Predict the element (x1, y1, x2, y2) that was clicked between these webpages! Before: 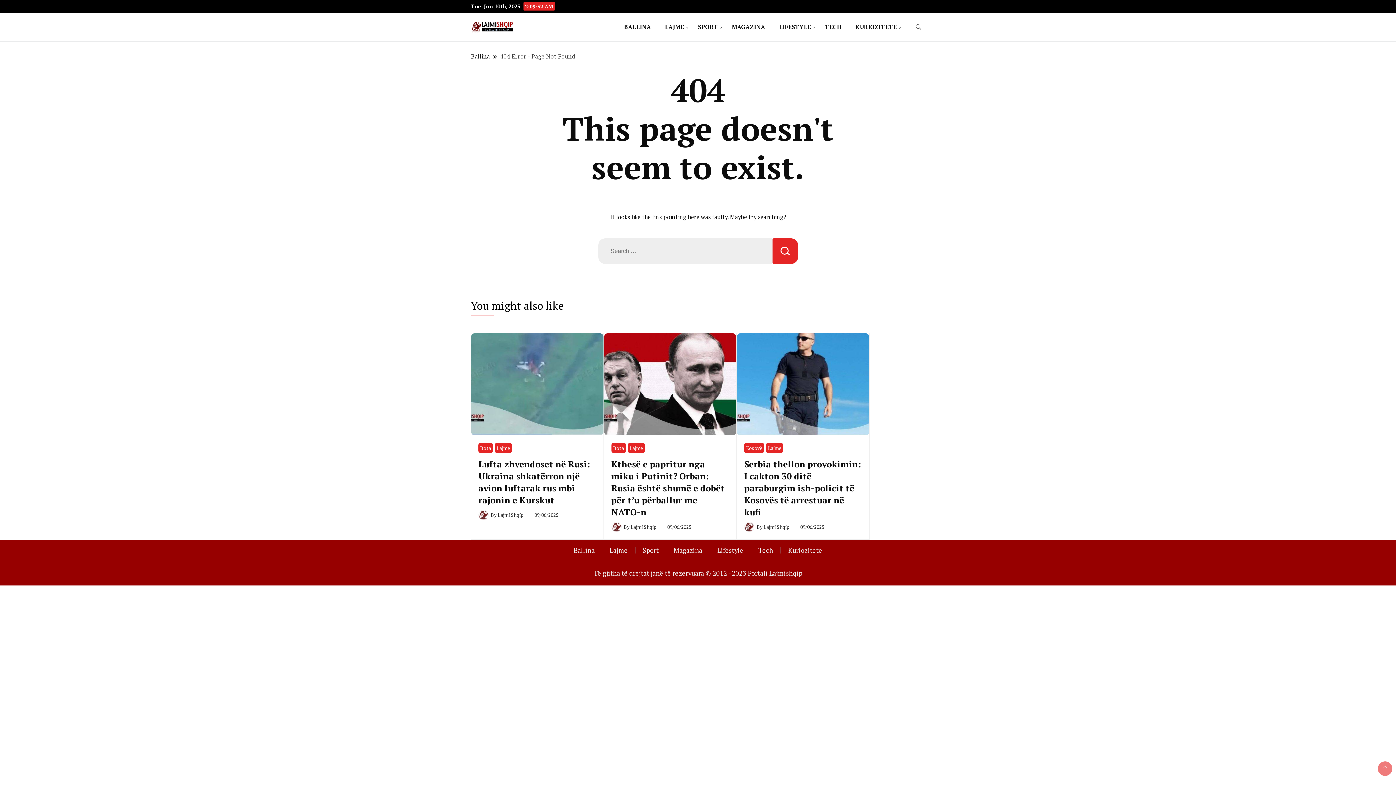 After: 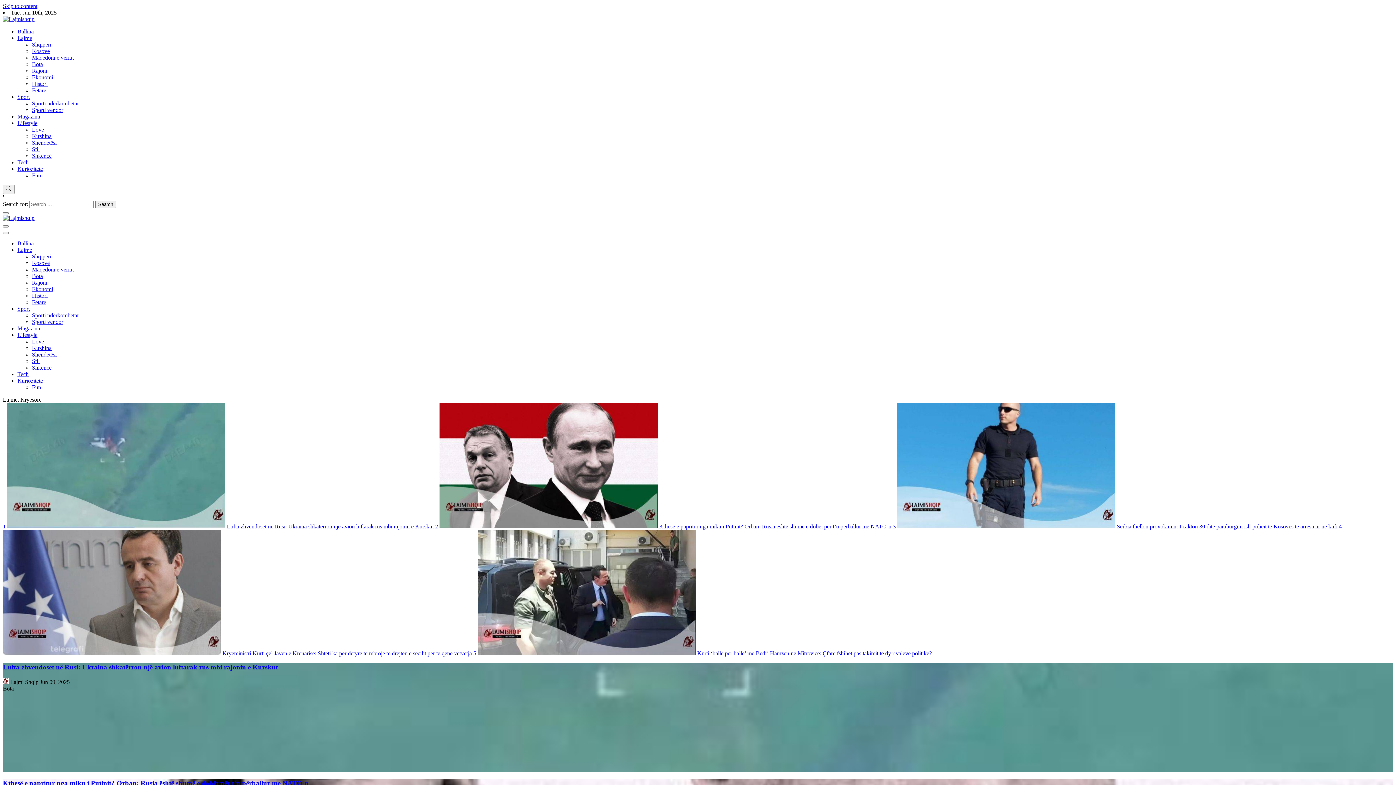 Action: label: Ballina bbox: (470, 52, 490, 60)